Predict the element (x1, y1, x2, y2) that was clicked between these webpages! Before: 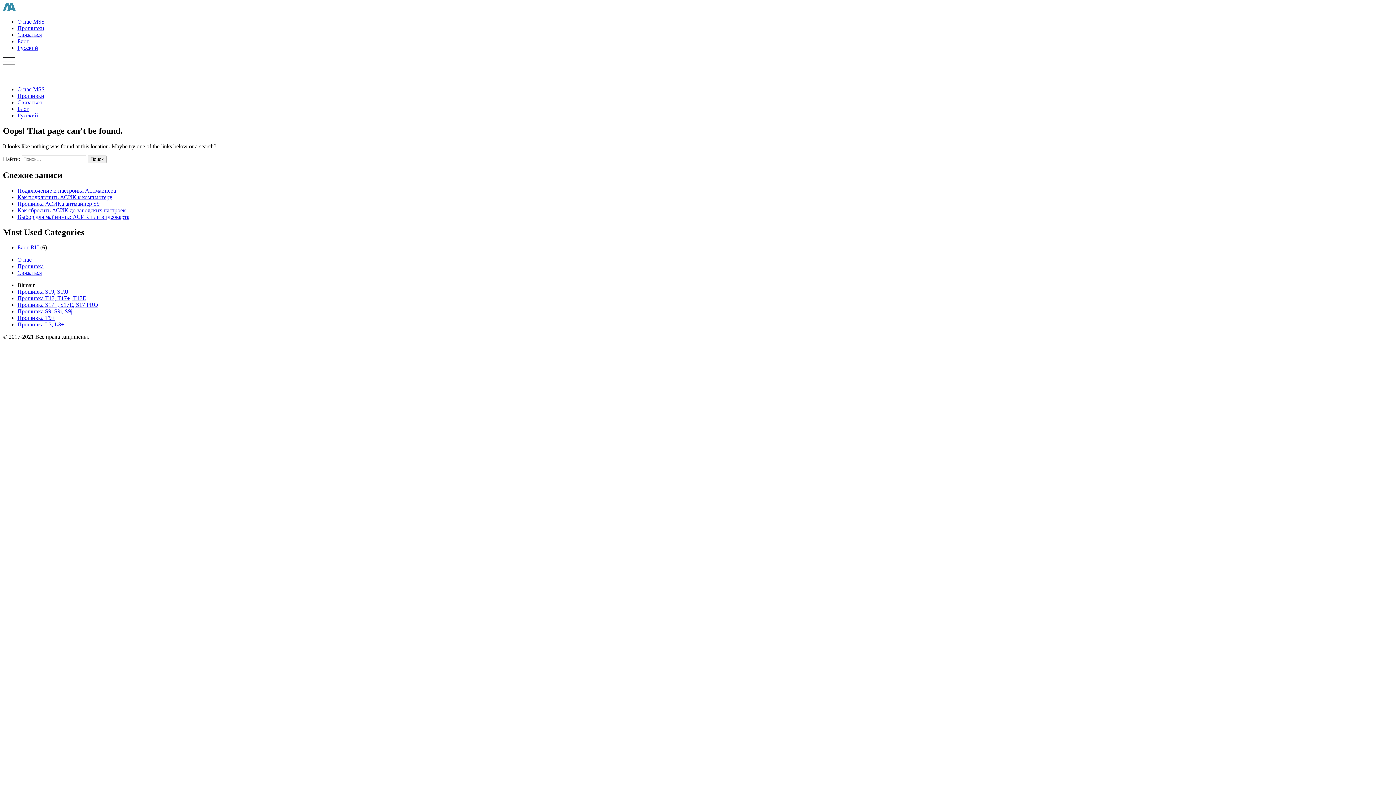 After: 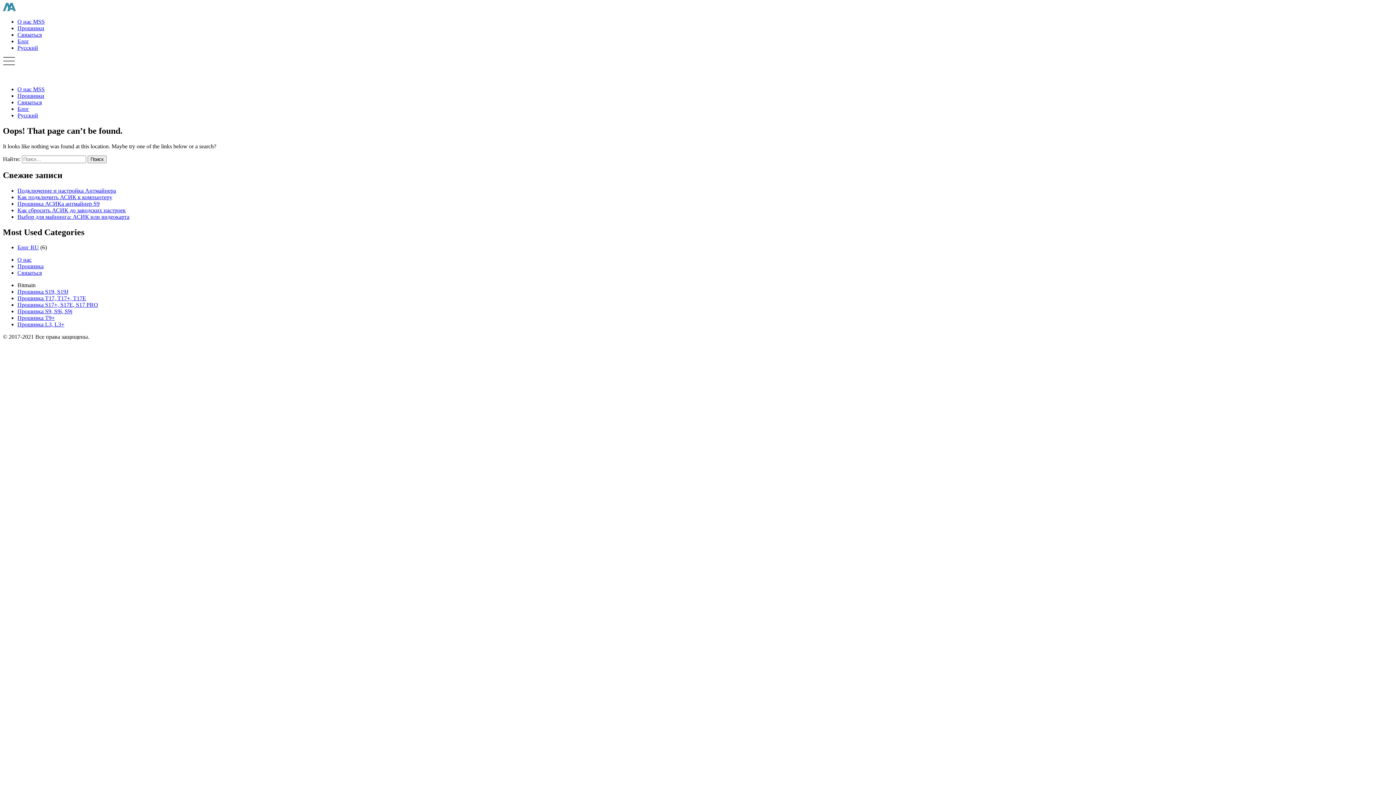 Action: bbox: (17, 321, 64, 327) label: Прошивка L3, L3+